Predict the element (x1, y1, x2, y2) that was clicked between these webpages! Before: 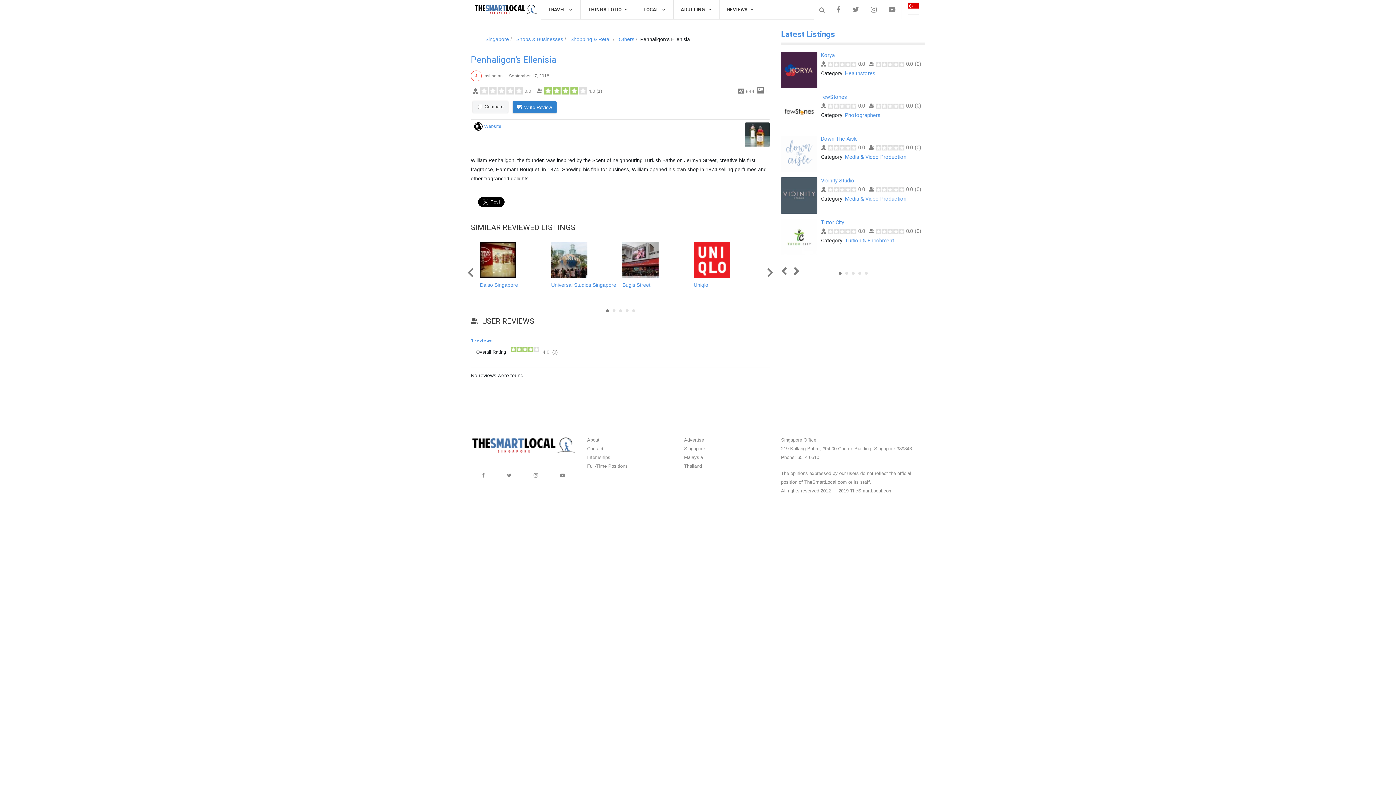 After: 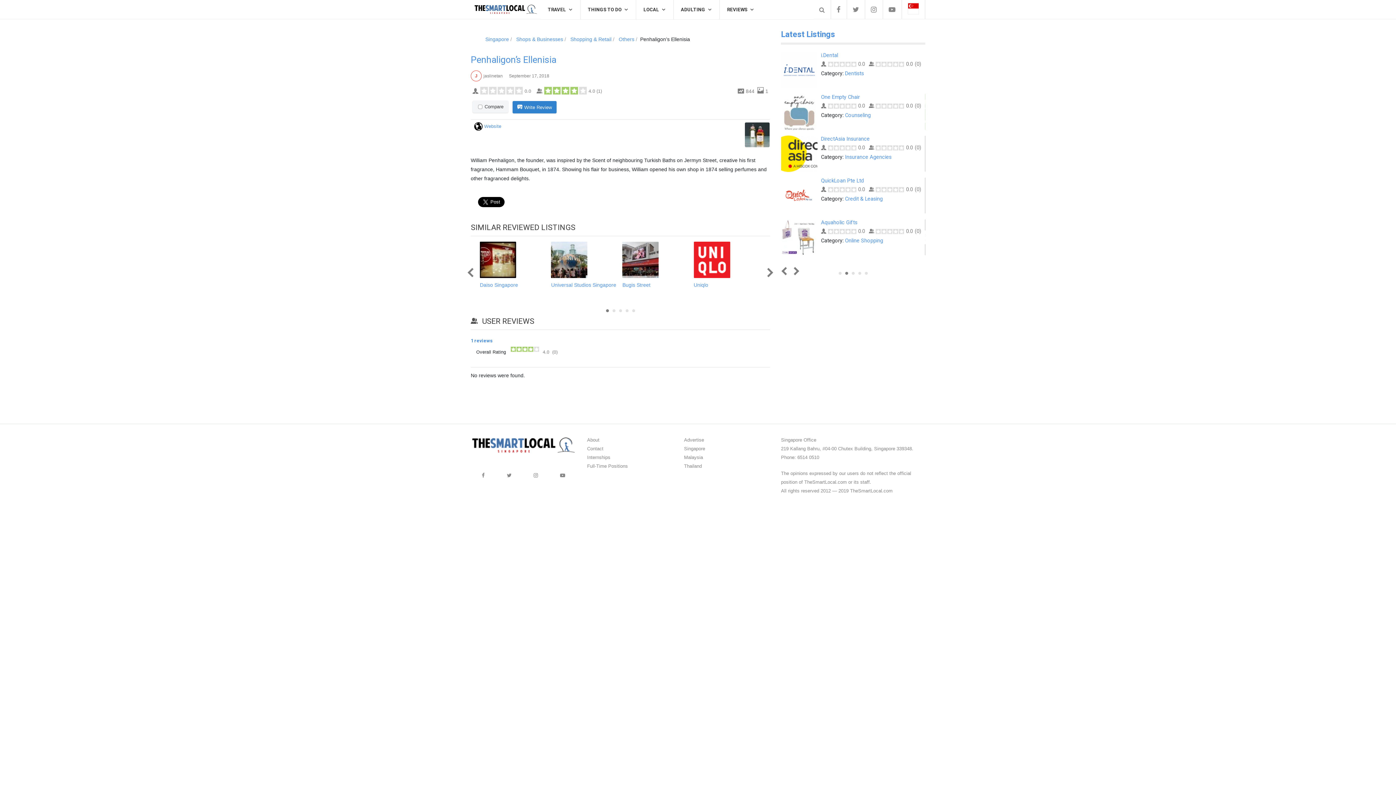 Action: label: 2 bbox: (845, 272, 848, 275)